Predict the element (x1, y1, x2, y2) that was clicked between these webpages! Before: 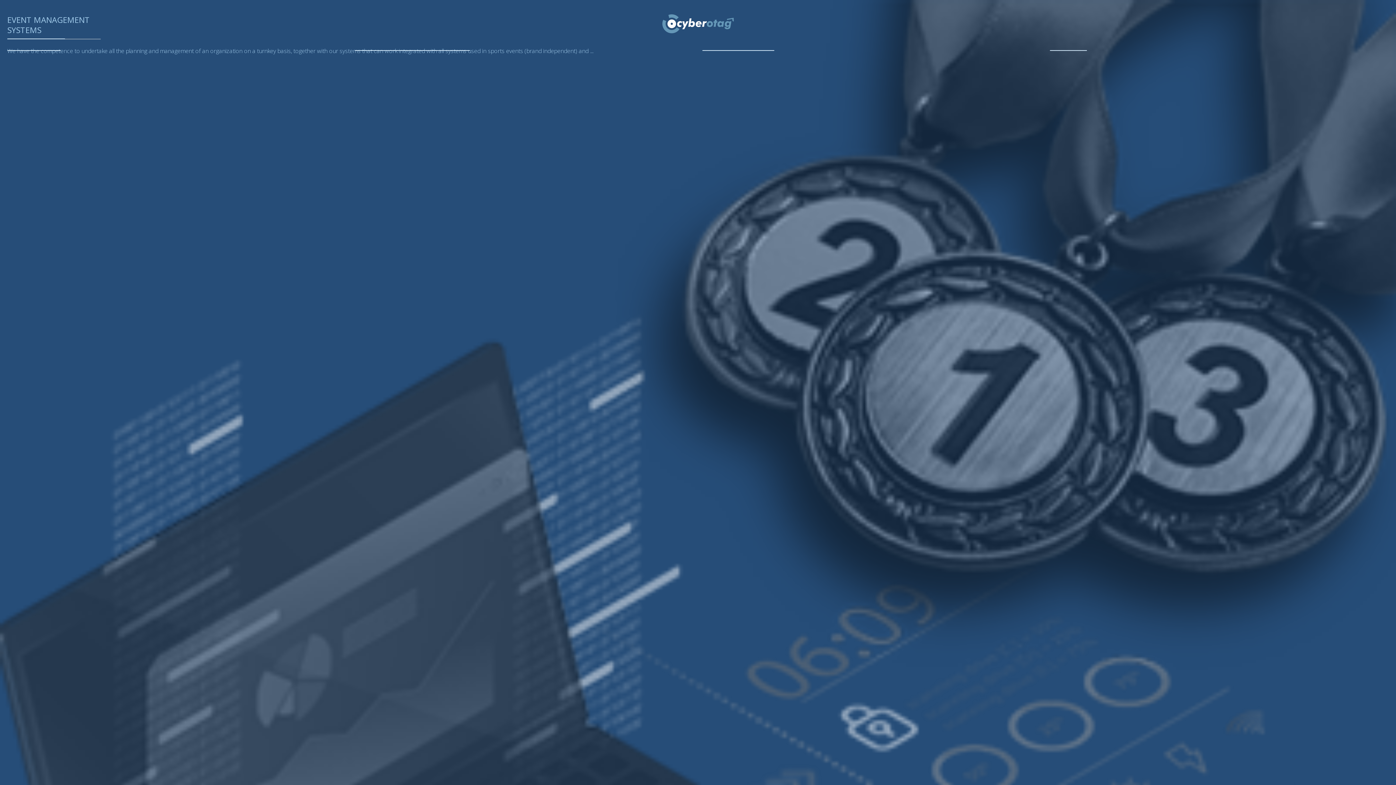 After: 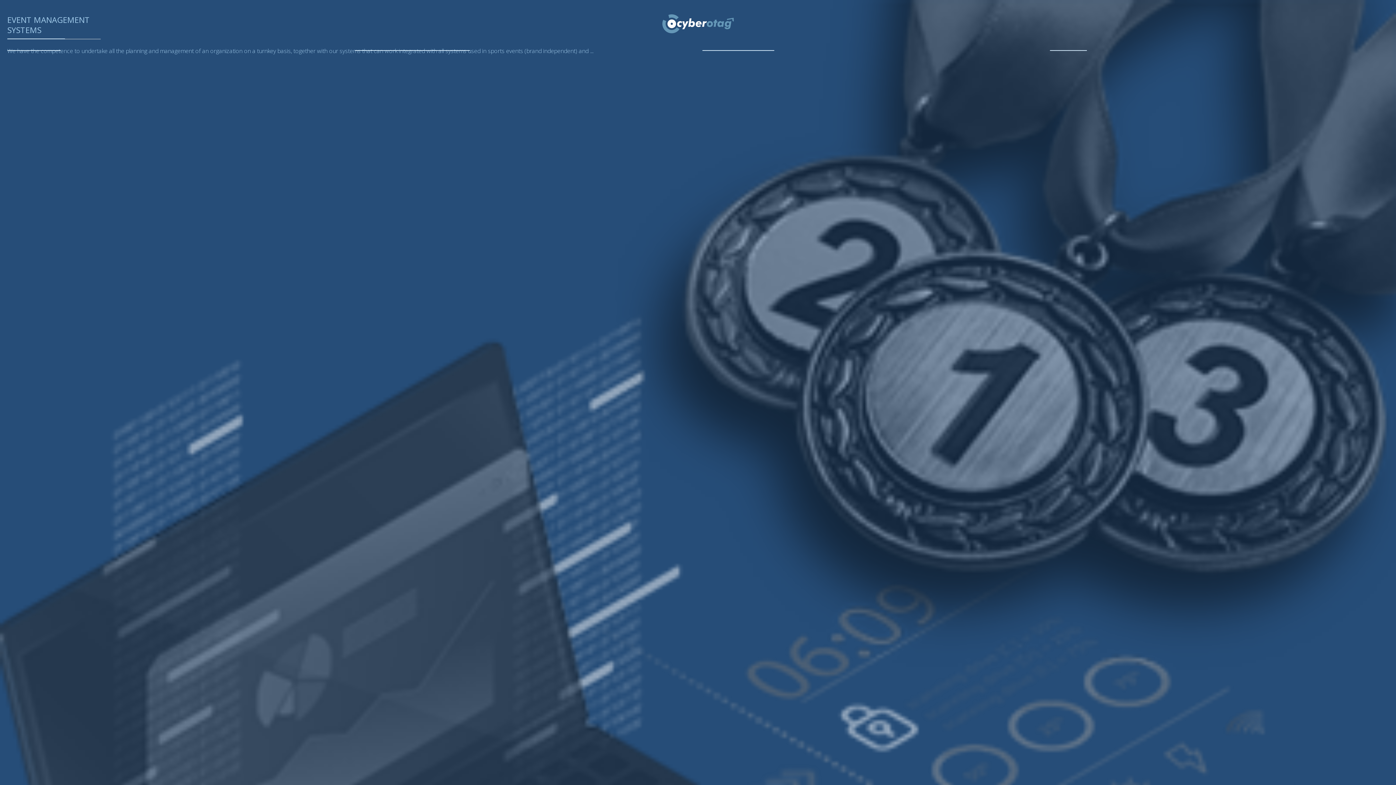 Action: bbox: (661, 7, 734, 40)